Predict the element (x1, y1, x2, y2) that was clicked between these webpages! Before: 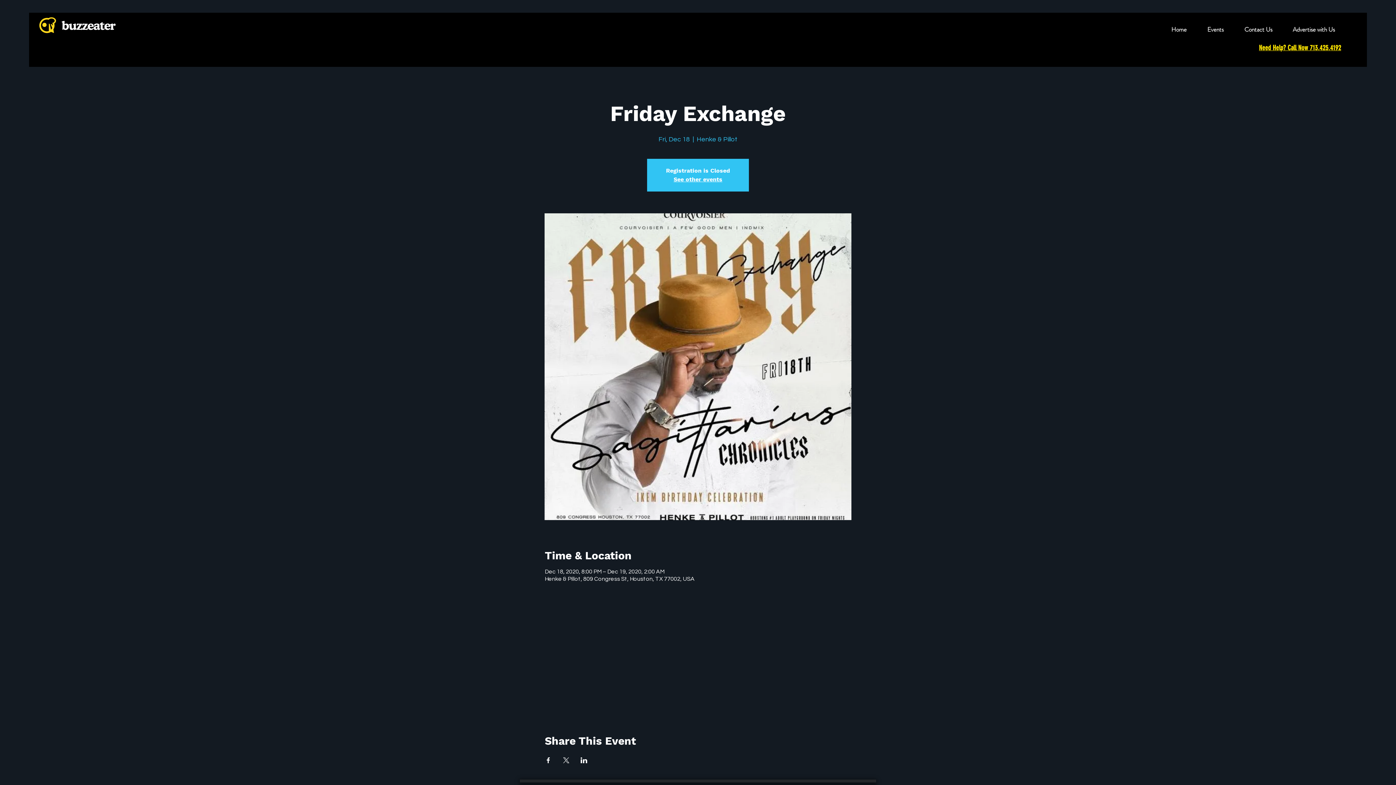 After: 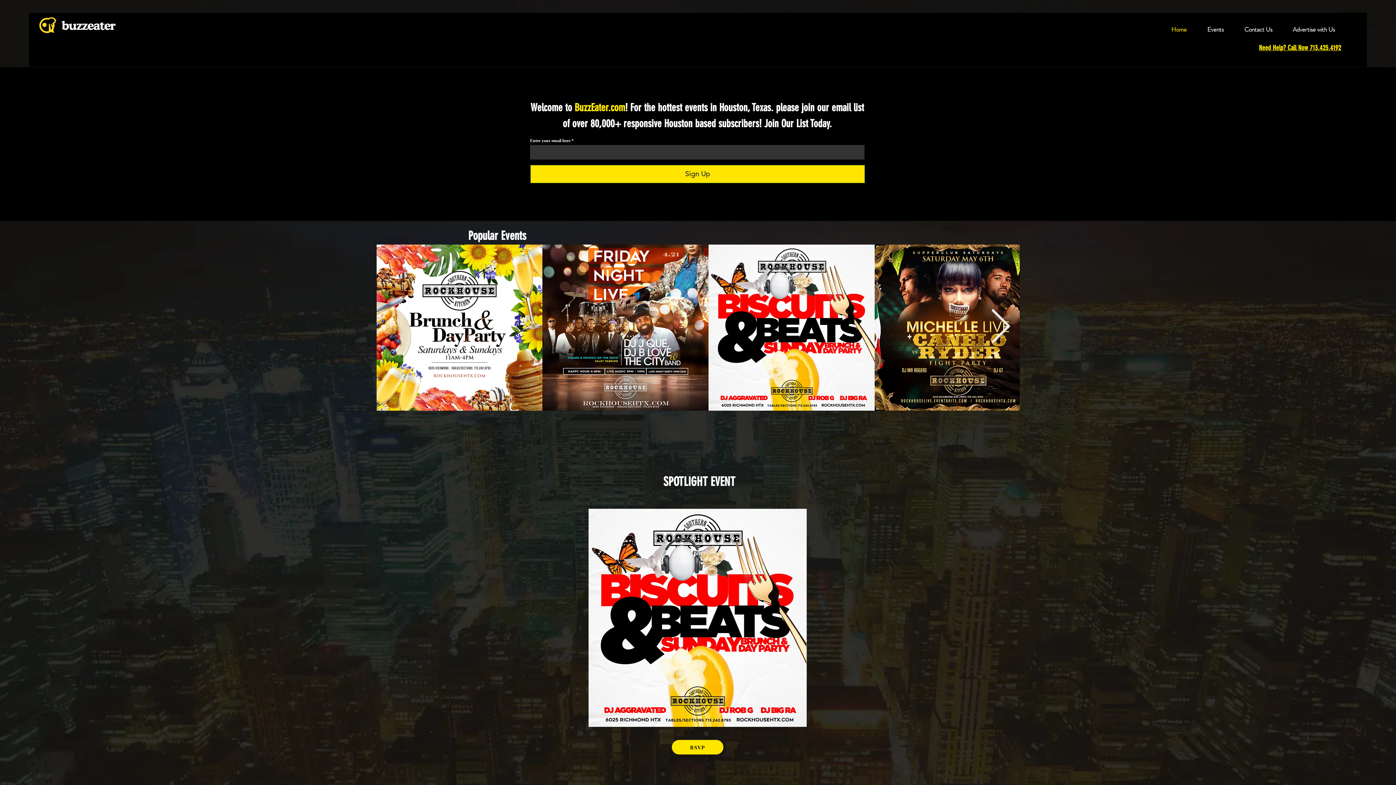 Action: bbox: (1278, 22, 1340, 36) label: Advertise with Us